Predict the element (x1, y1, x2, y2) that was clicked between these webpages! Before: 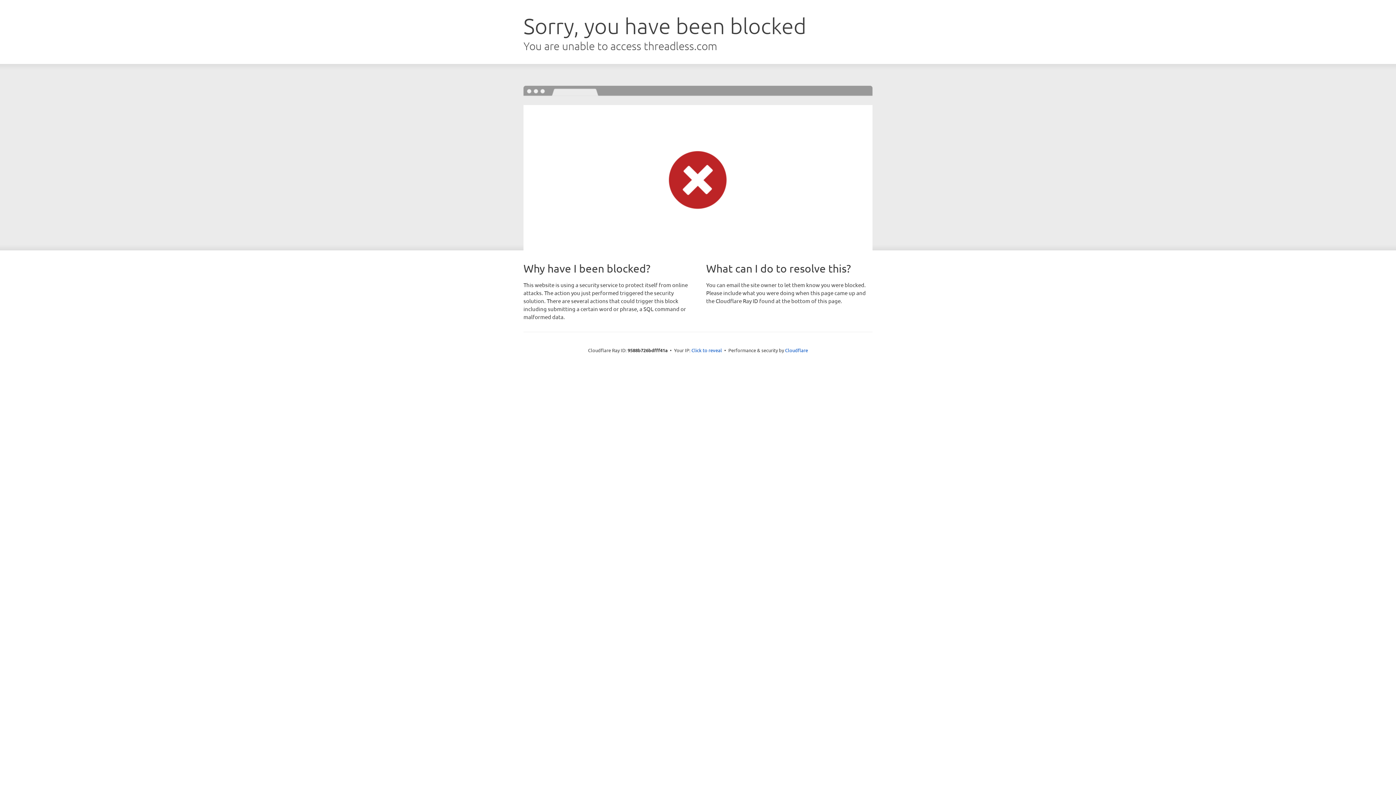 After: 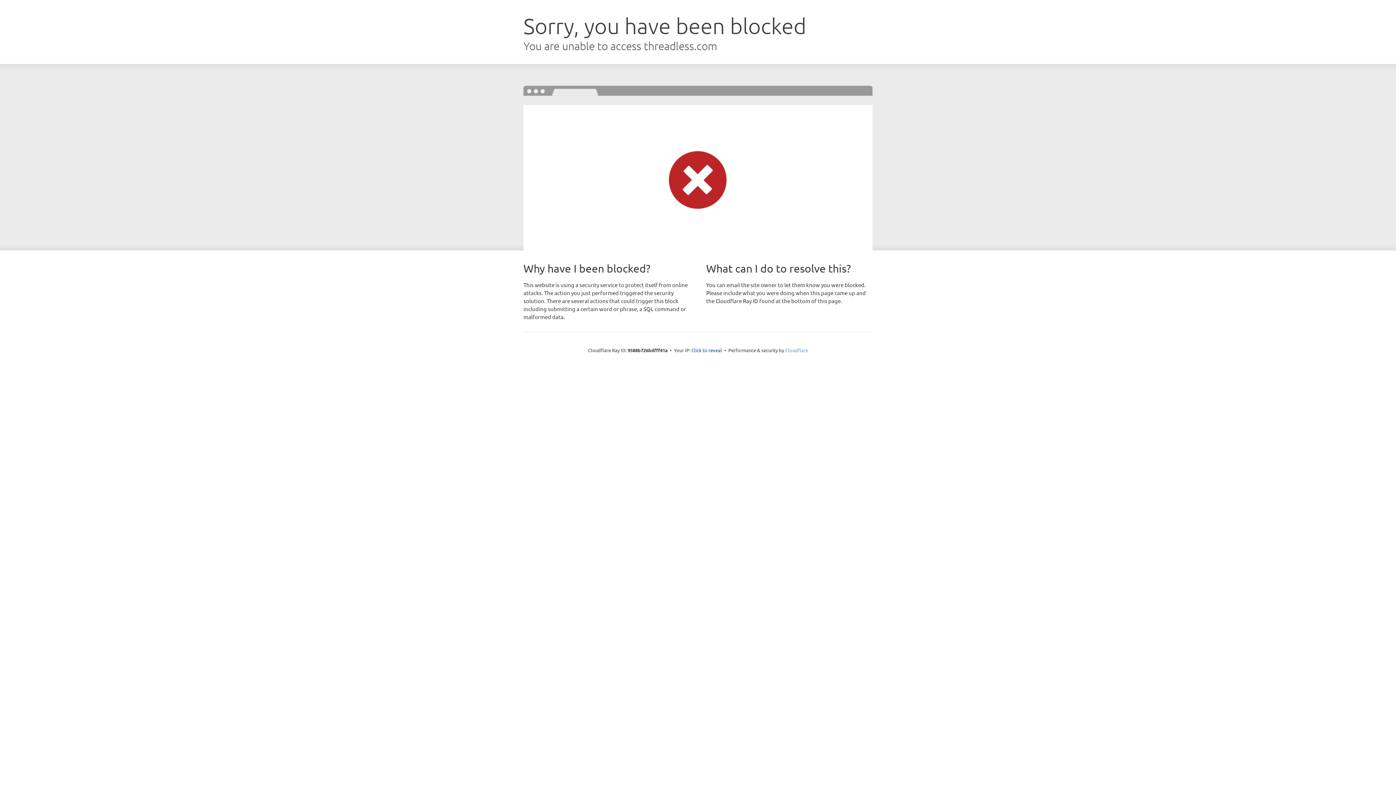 Action: label: Cloudflare bbox: (785, 347, 808, 353)